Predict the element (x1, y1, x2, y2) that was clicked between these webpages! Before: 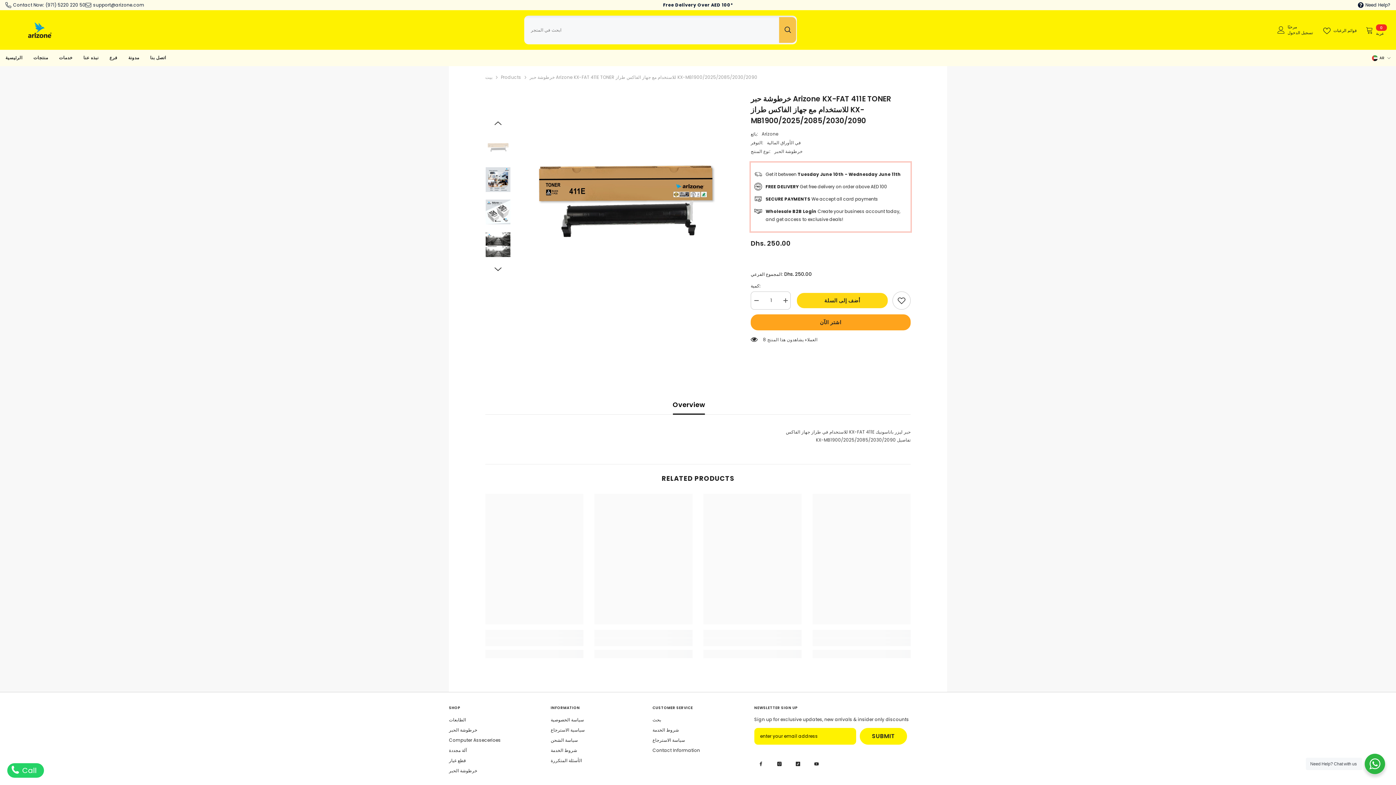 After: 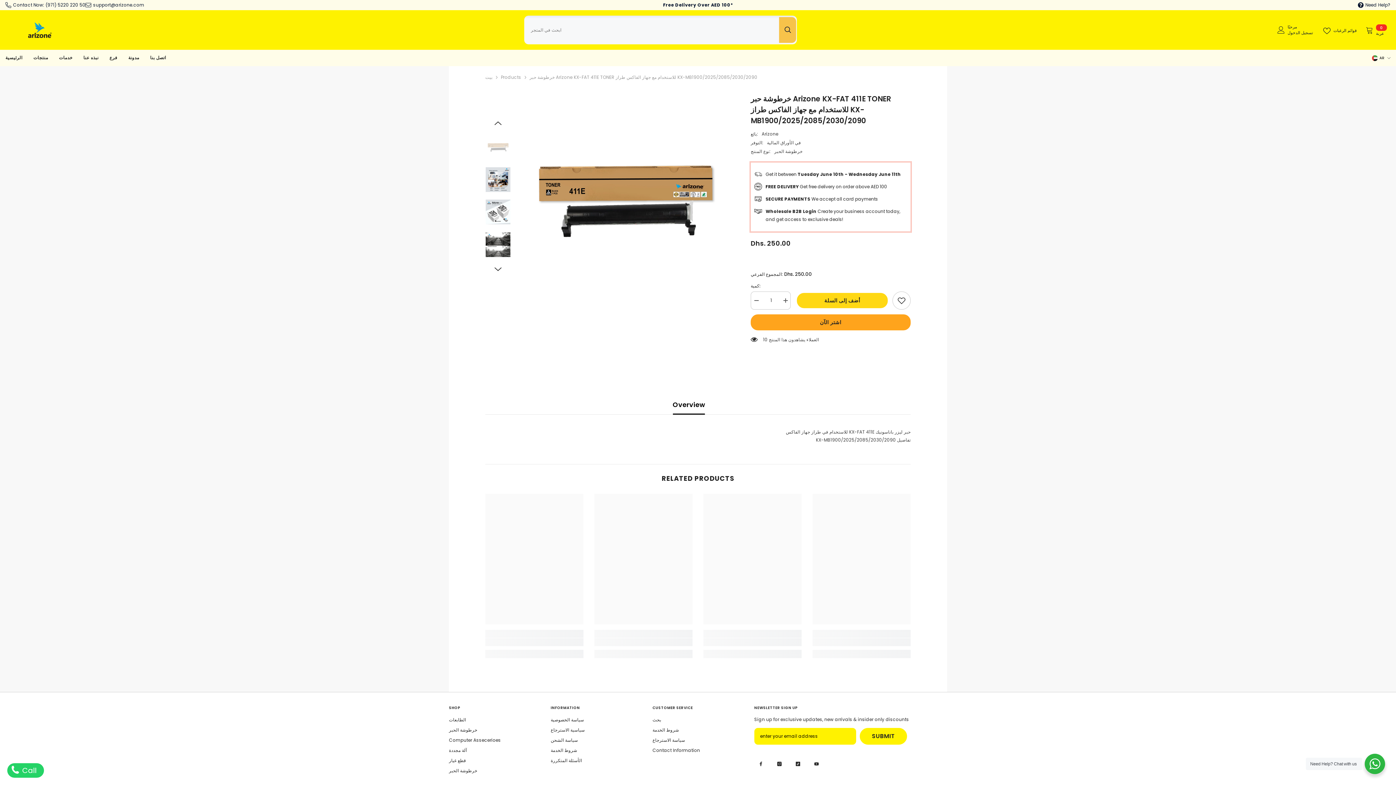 Action: label: تيك توك bbox: (791, 757, 804, 770)